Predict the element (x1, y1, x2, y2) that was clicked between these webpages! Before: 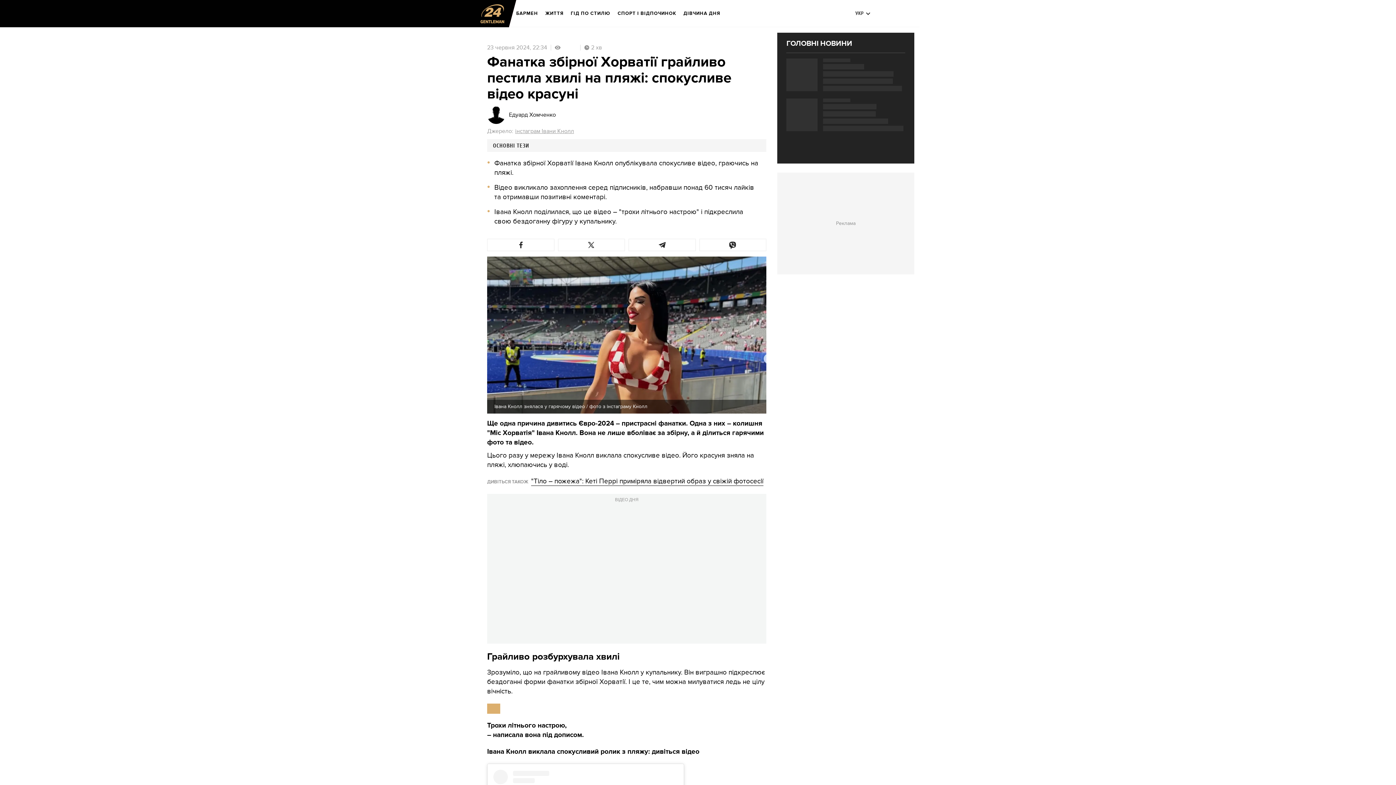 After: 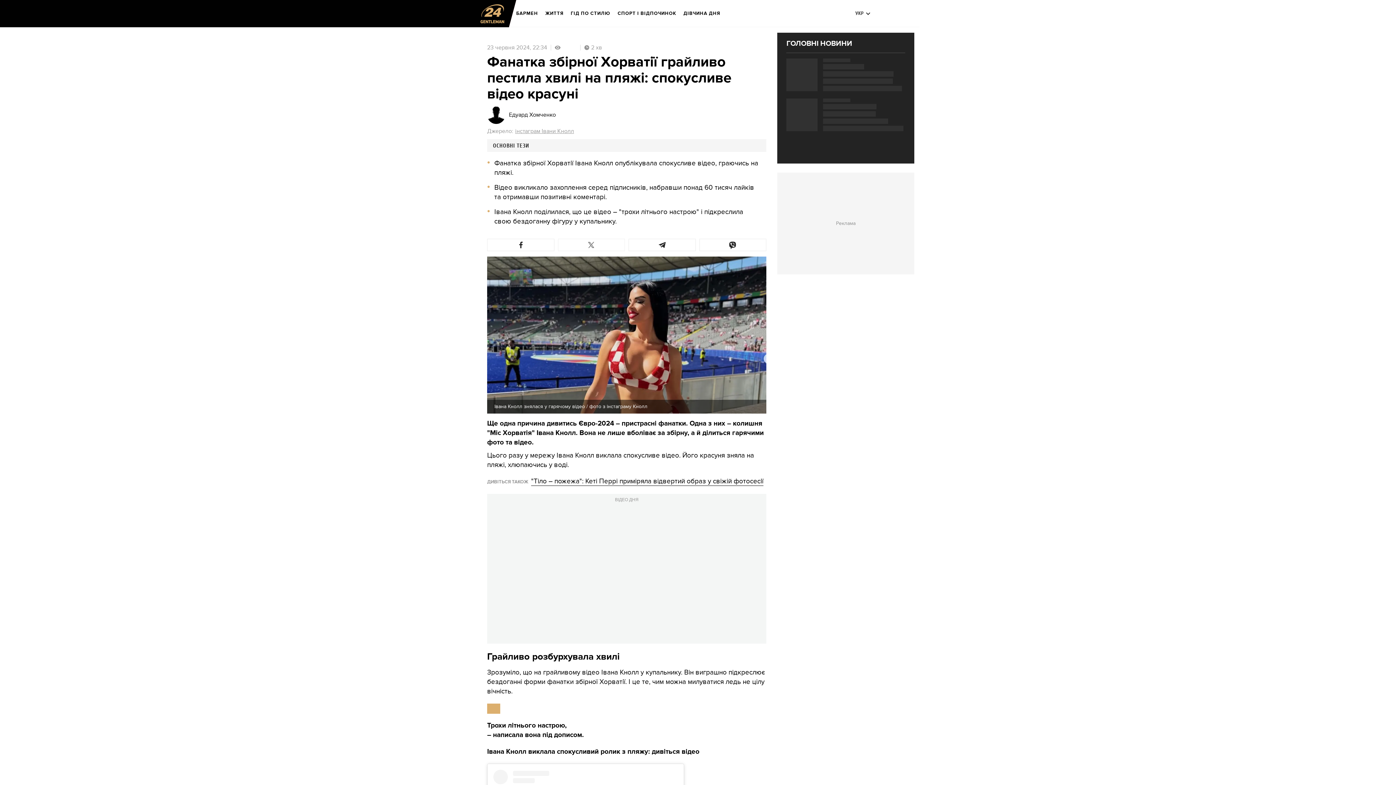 Action: bbox: (558, 238, 625, 251)